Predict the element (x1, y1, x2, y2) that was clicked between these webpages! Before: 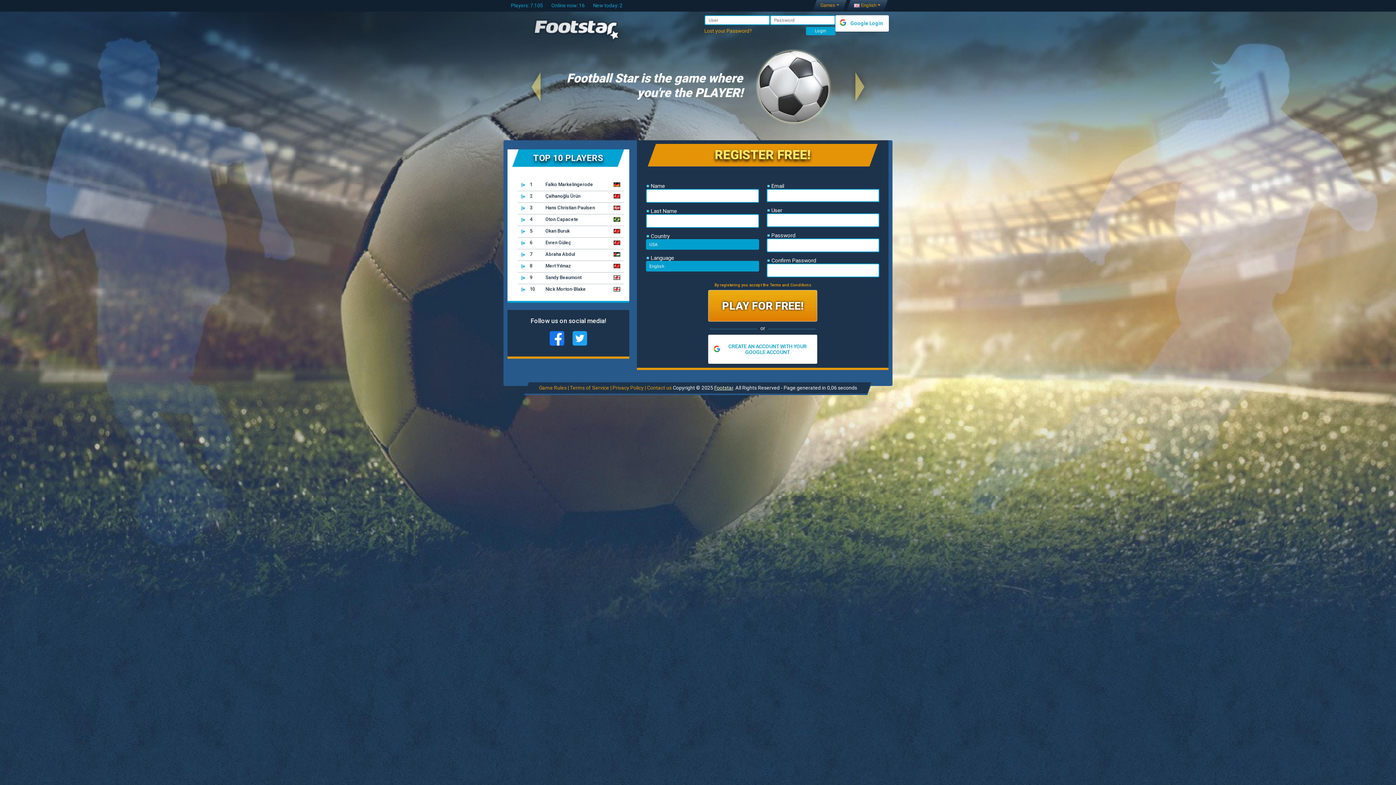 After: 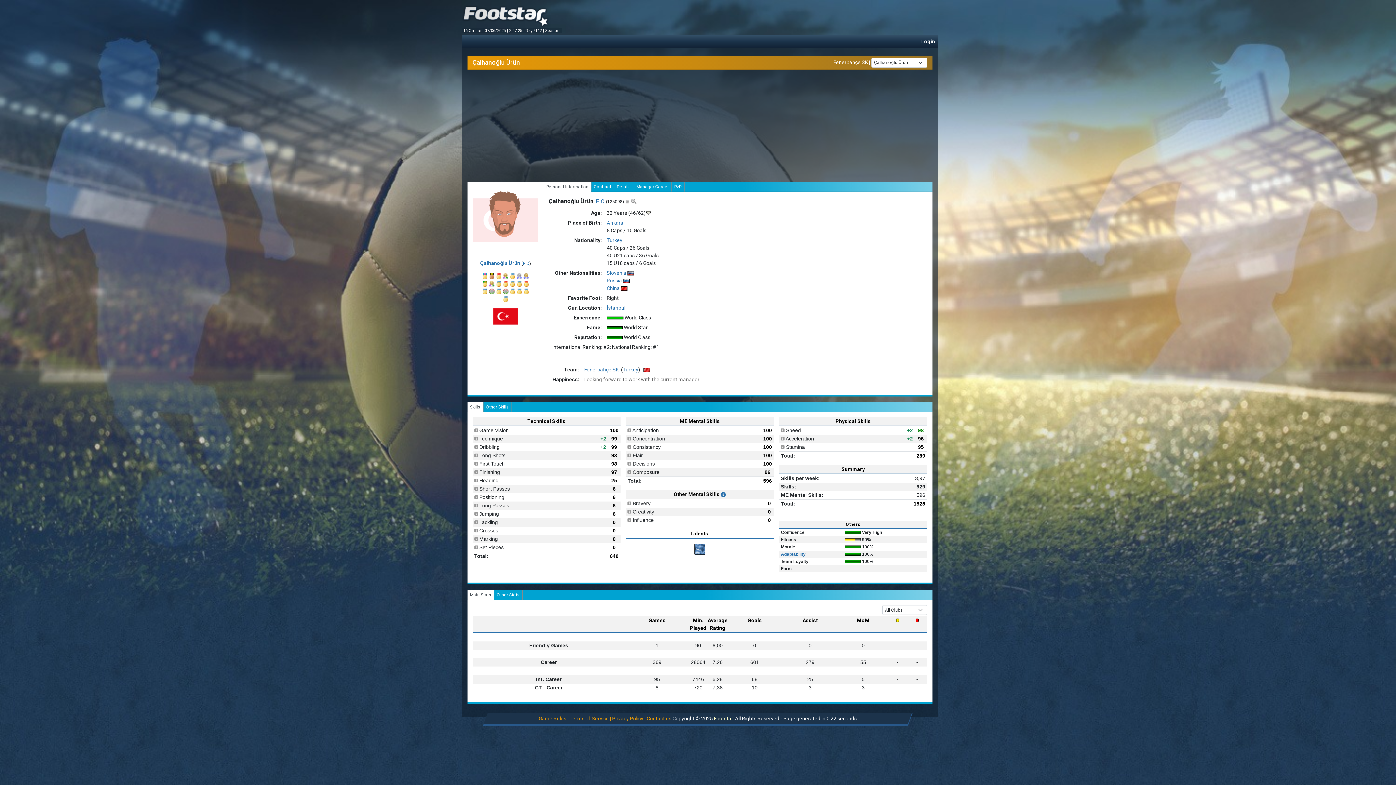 Action: bbox: (518, 191, 584, 201) label:  2 Çalhanoğlu Ürün